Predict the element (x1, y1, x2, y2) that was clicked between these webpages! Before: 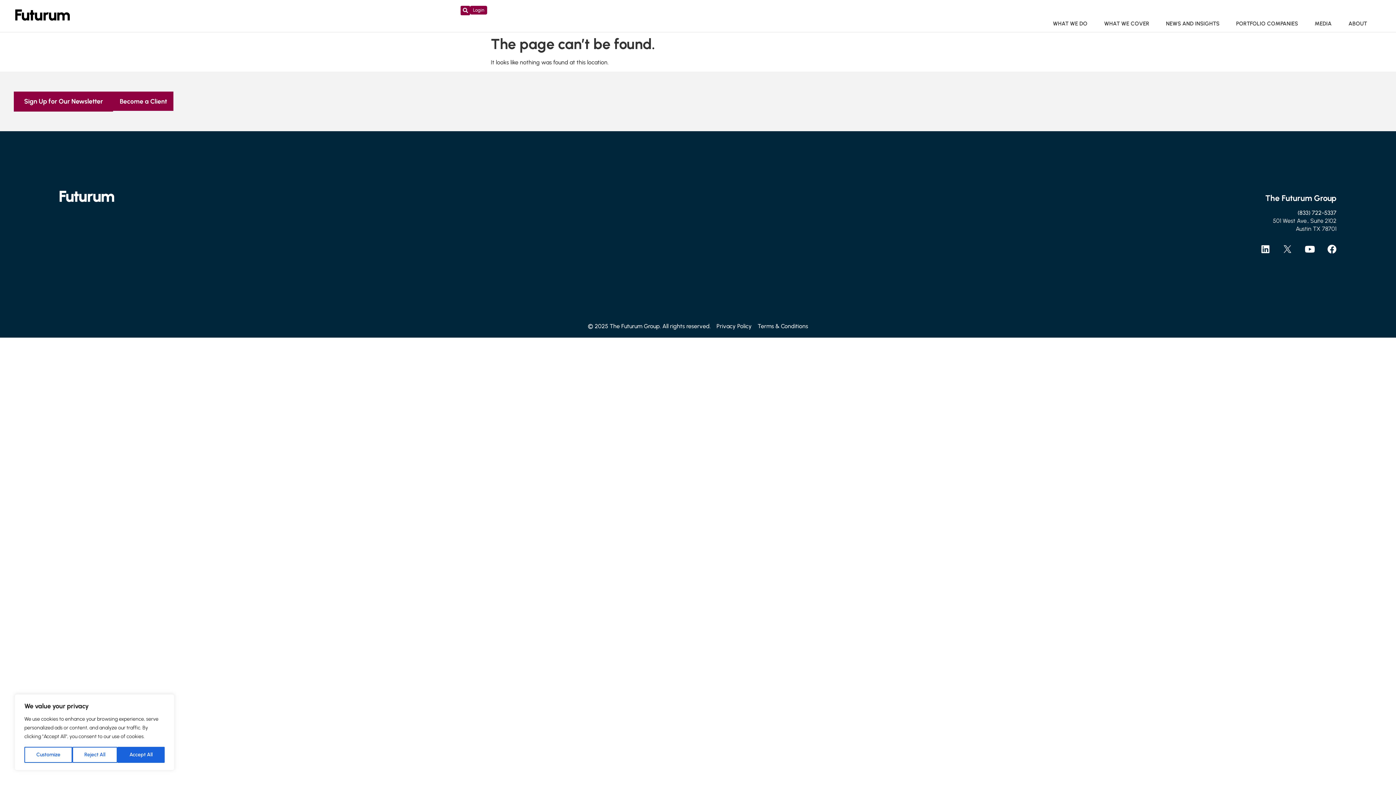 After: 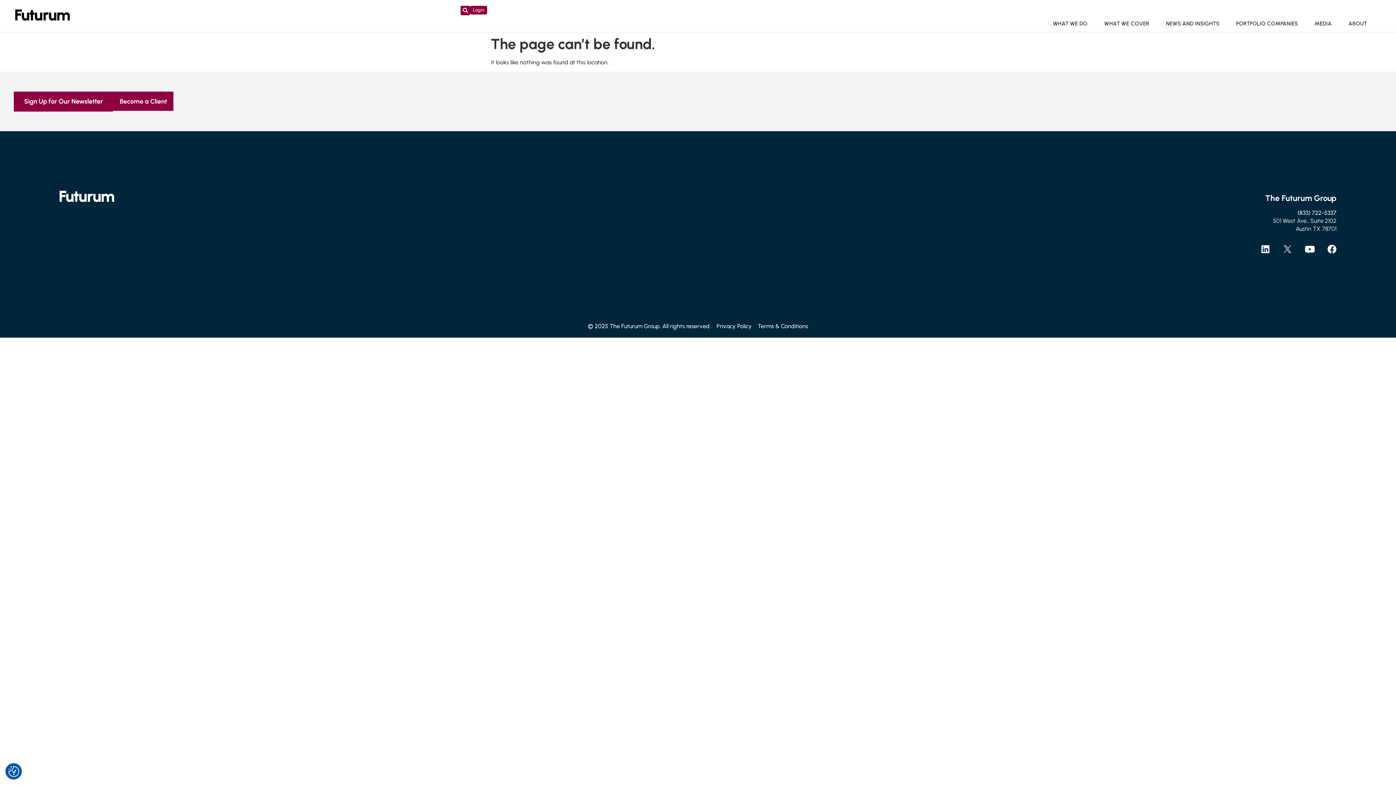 Action: bbox: (72, 747, 117, 763) label: Reject All